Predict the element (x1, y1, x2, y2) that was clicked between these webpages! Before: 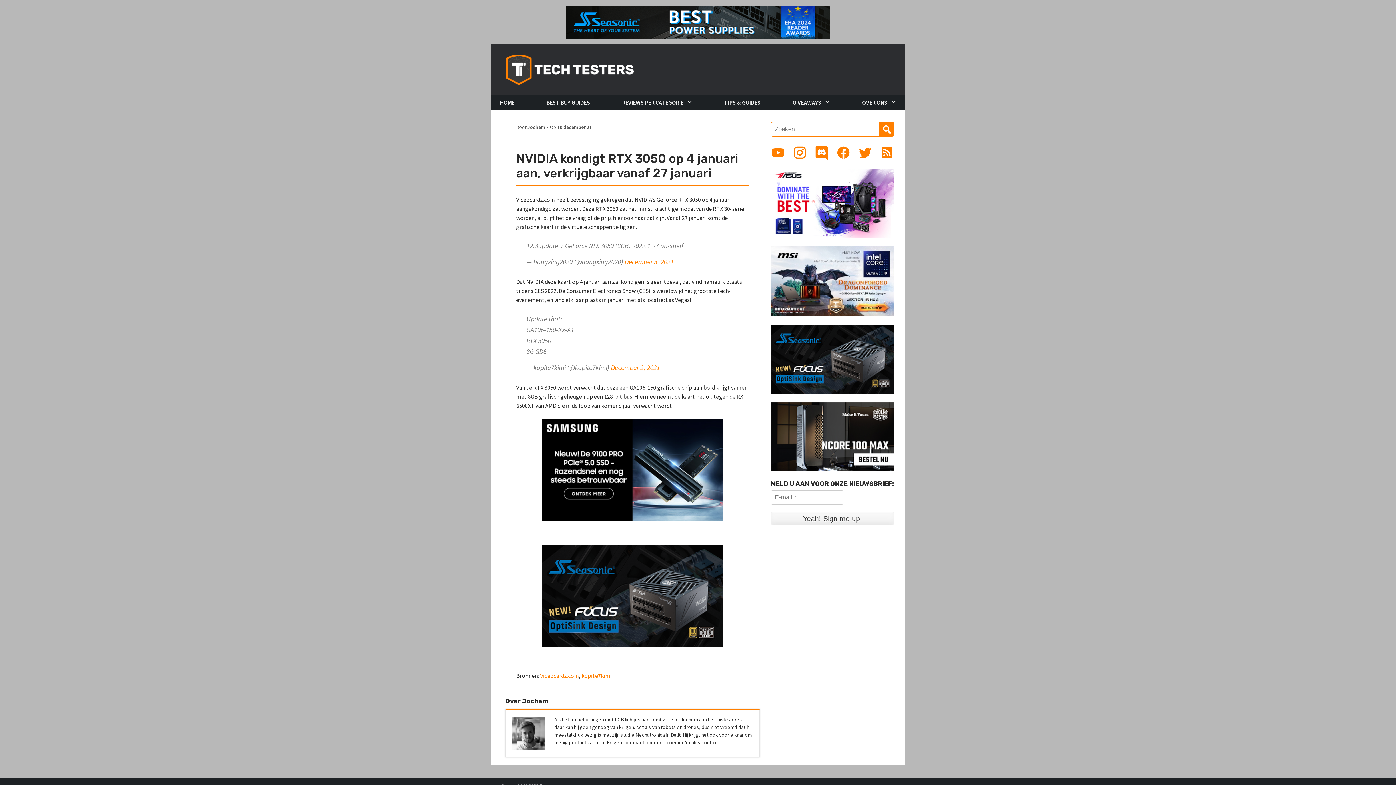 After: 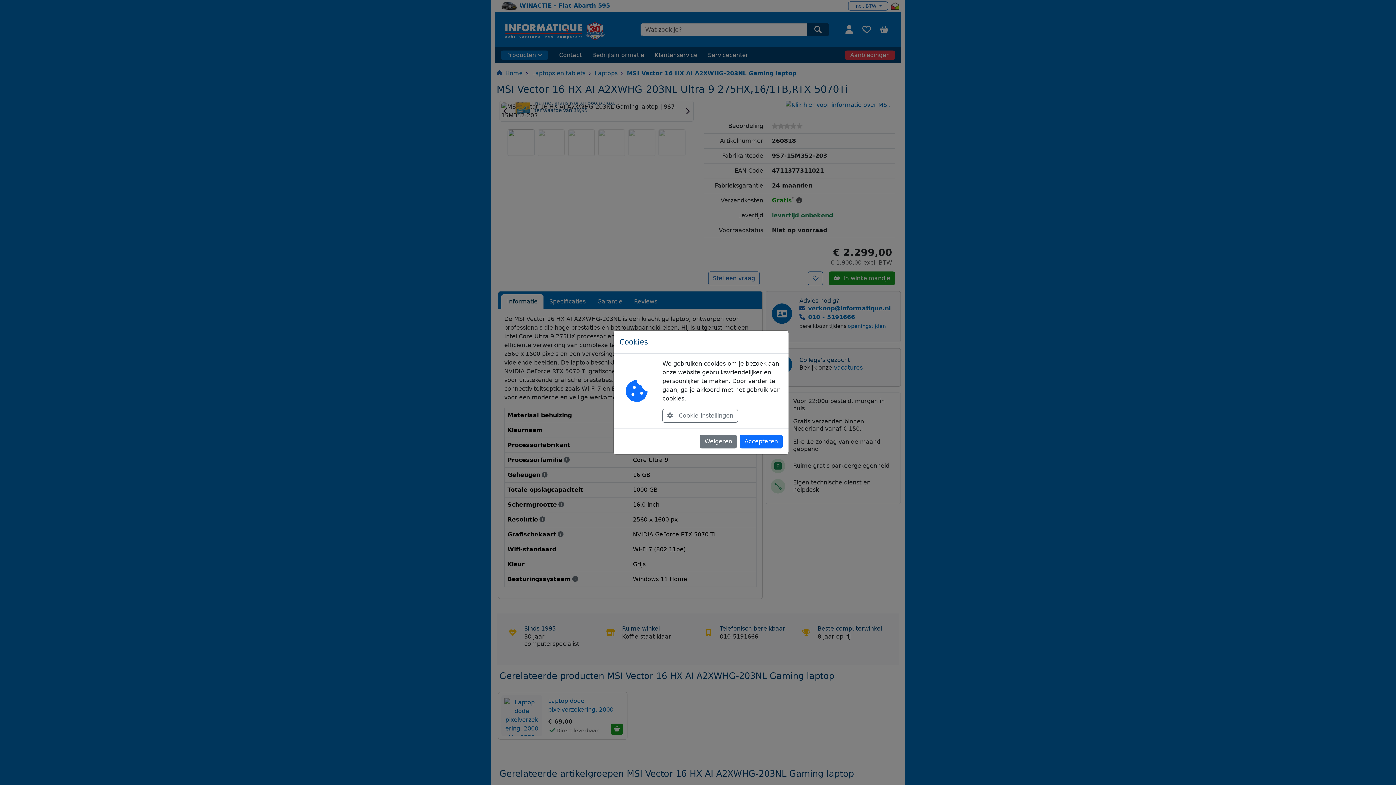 Action: bbox: (770, 276, 894, 284)